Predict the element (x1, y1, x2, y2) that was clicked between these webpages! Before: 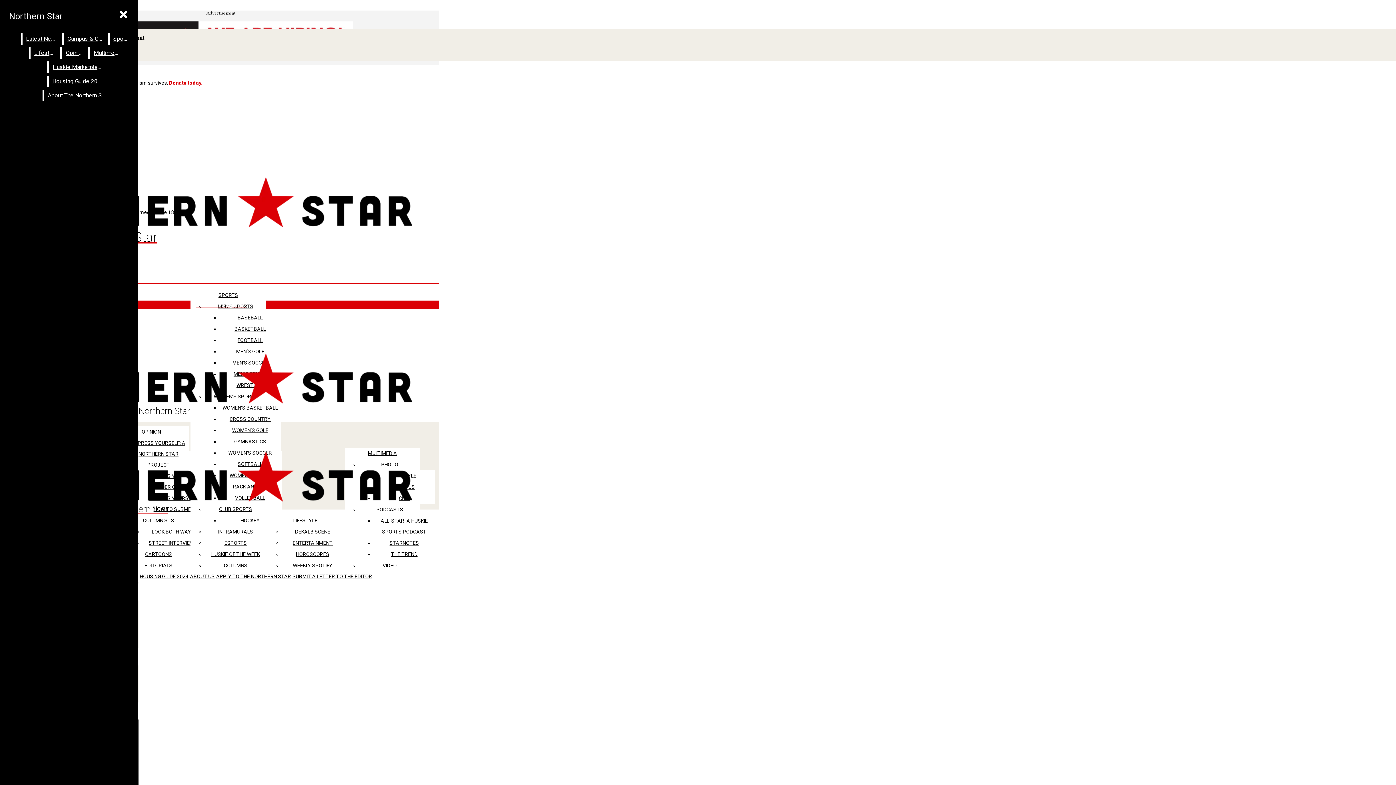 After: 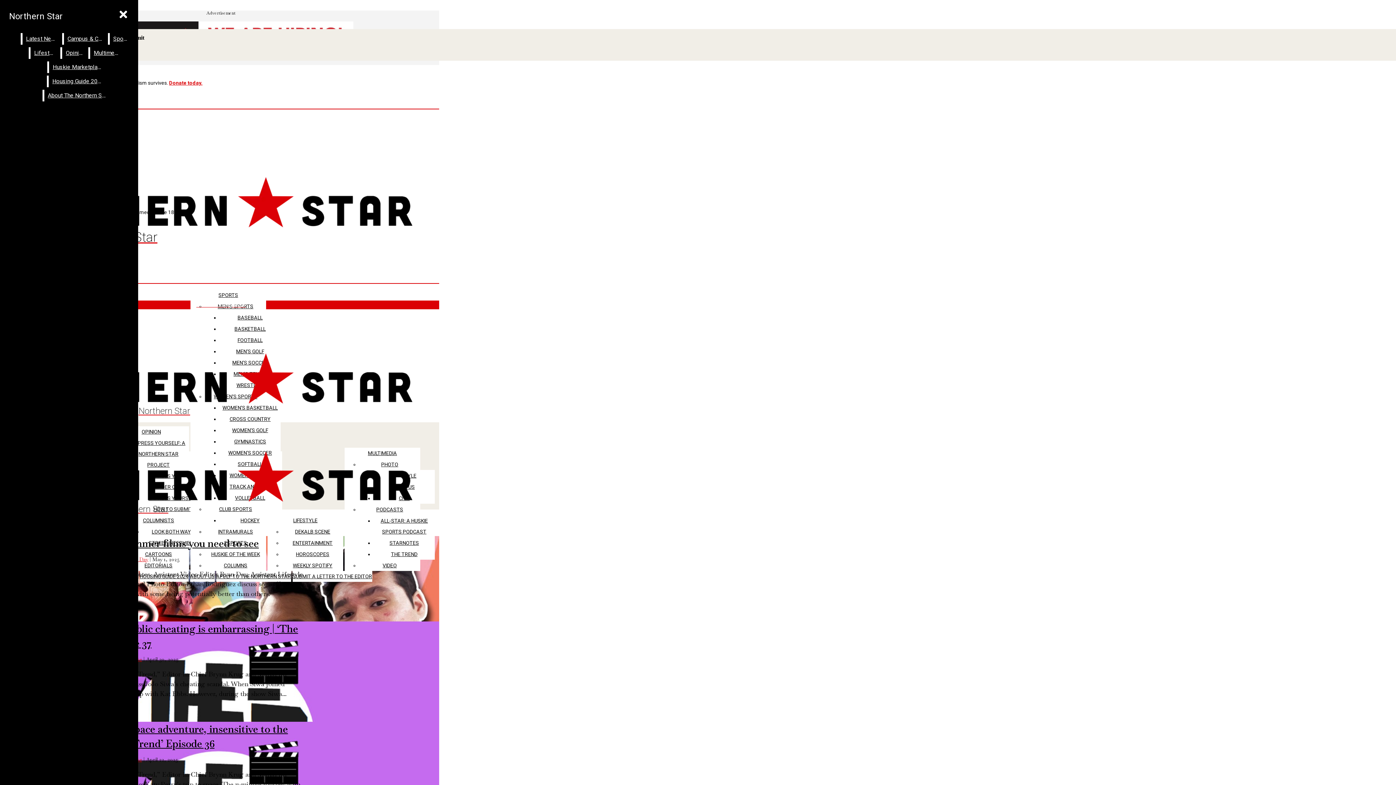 Action: bbox: (376, 506, 403, 512) label: PODCASTS